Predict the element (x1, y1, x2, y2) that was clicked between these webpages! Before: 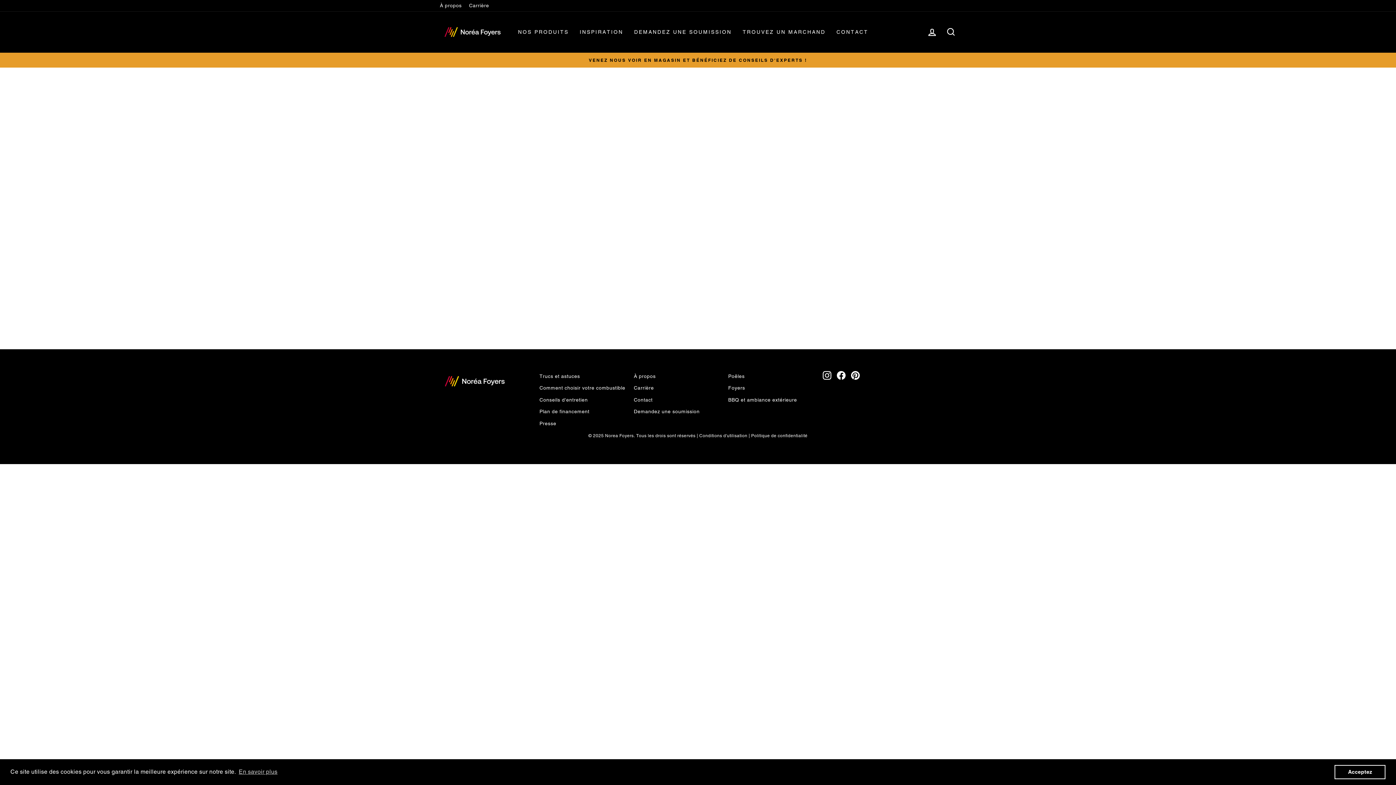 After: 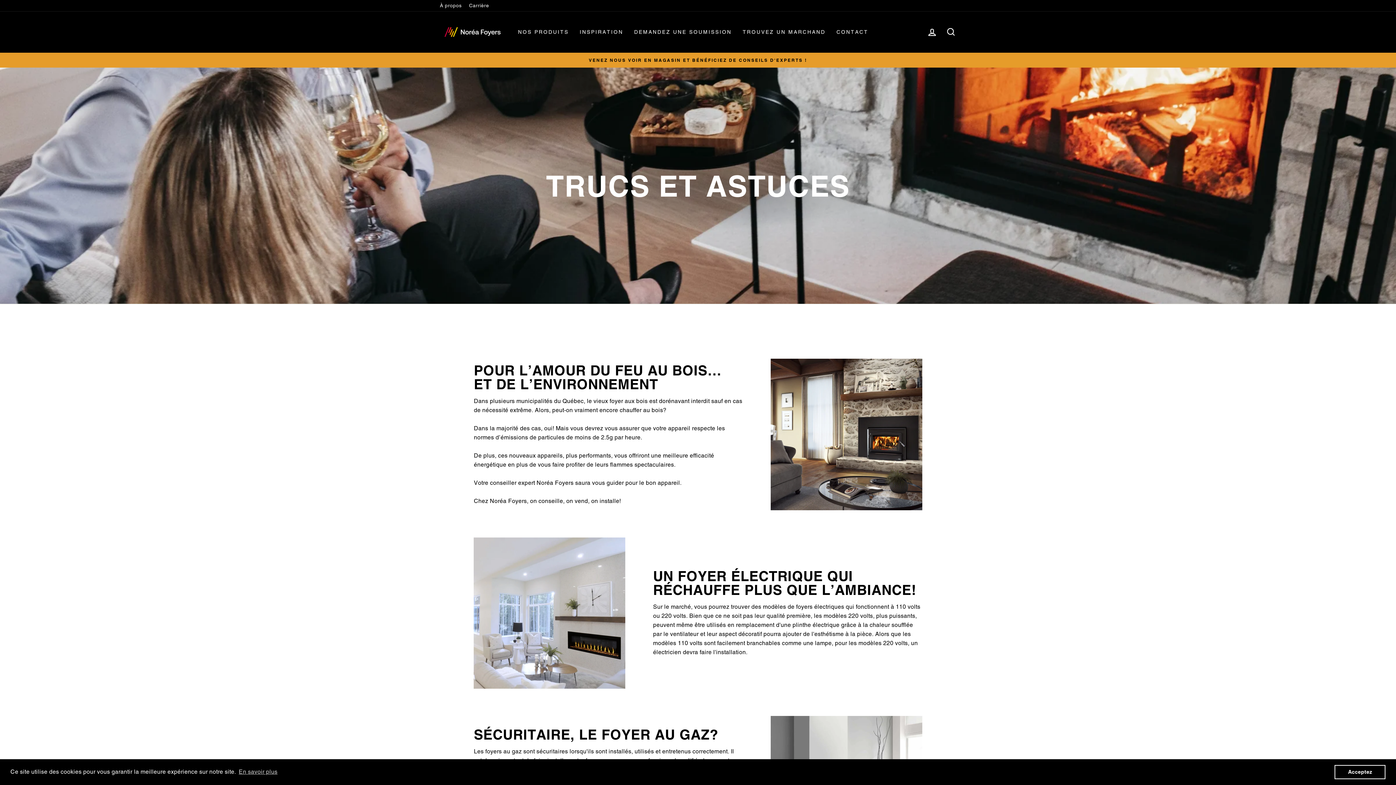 Action: label: Trucs et astuces bbox: (539, 371, 580, 381)